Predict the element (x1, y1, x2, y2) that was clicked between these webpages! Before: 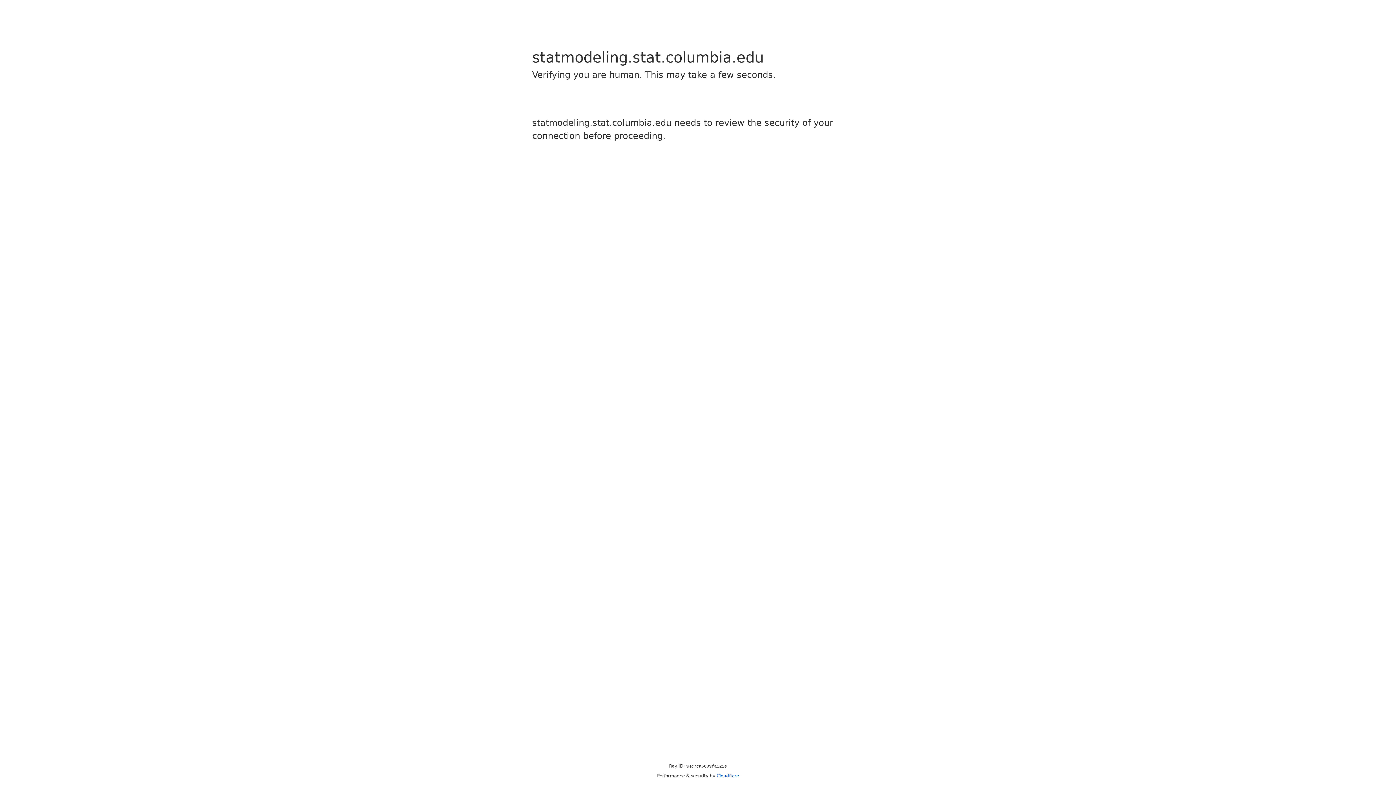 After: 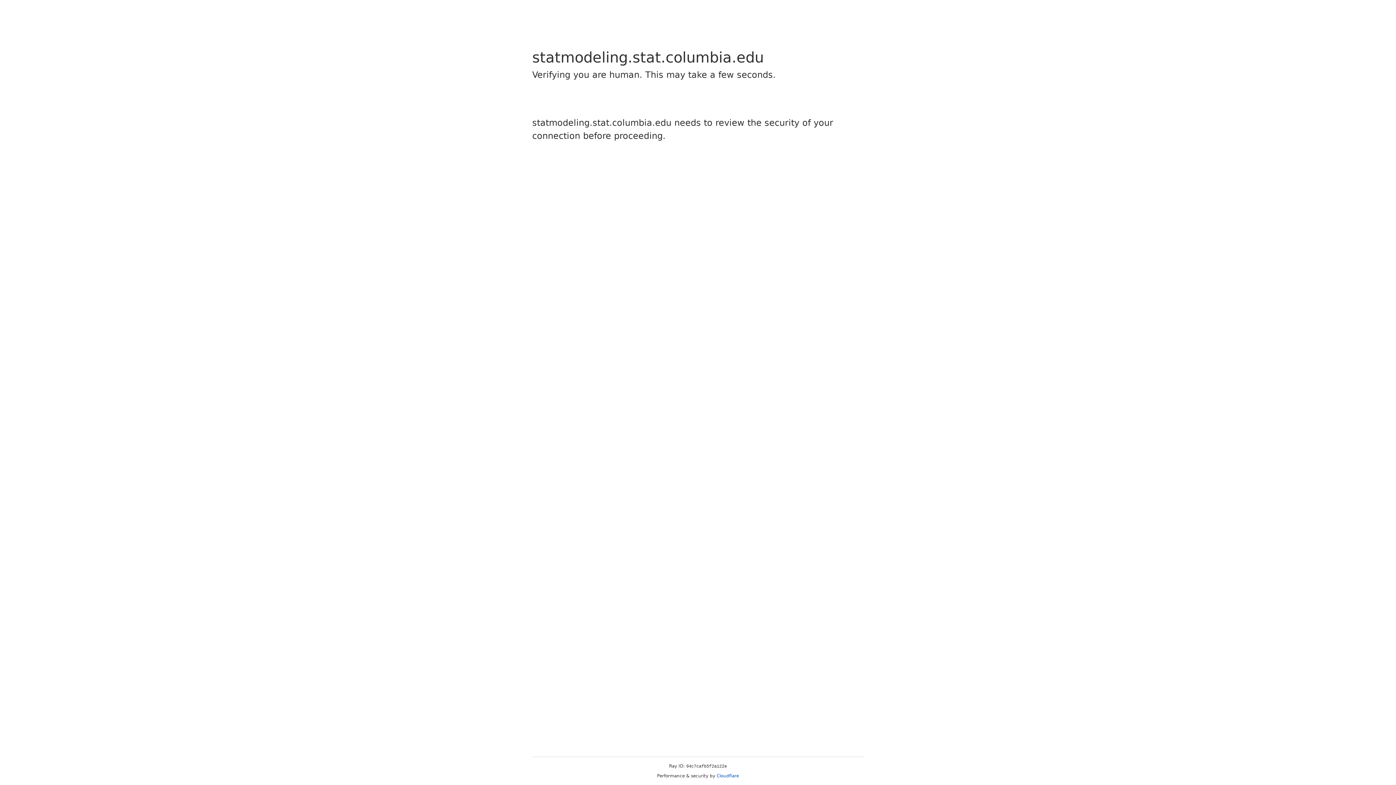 Action: bbox: (716, 773, 739, 778) label: Cloudflare